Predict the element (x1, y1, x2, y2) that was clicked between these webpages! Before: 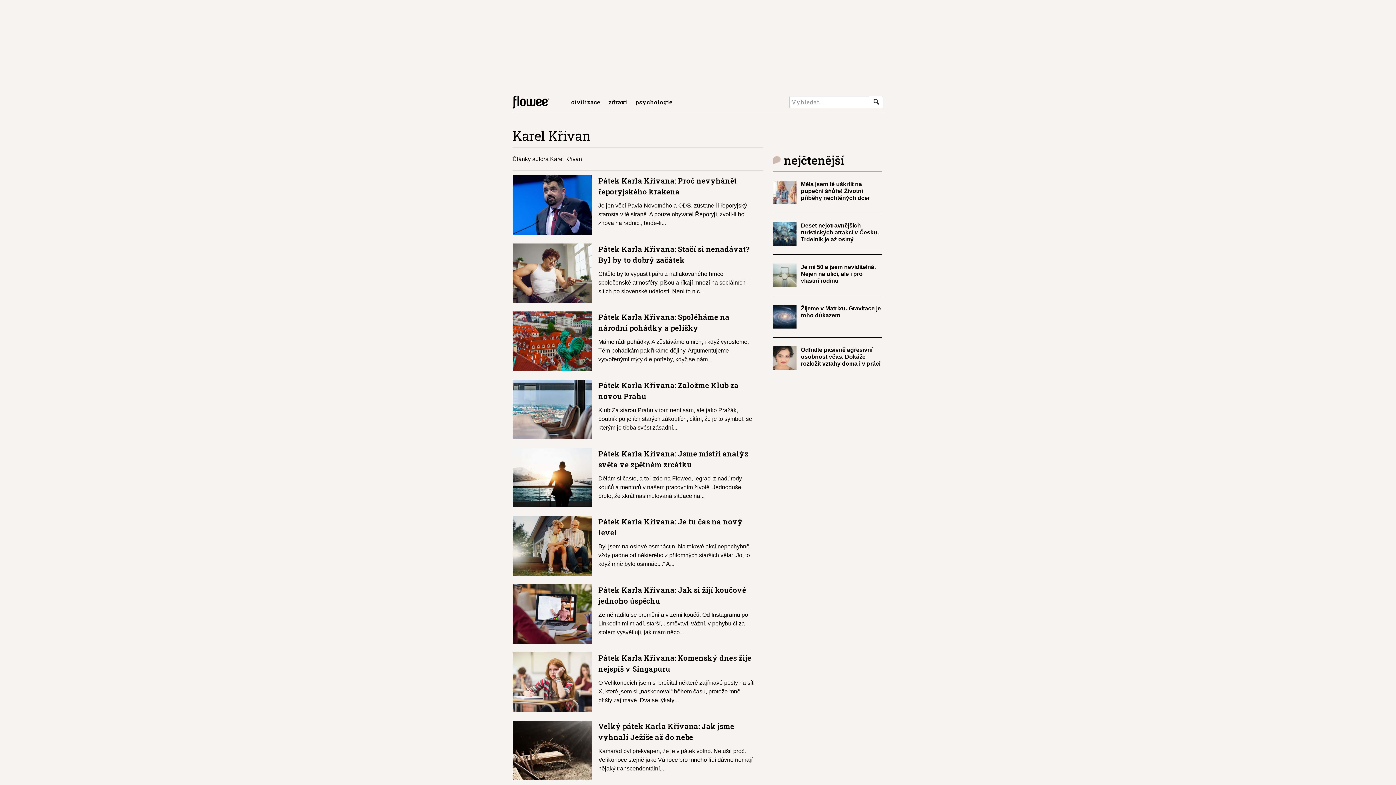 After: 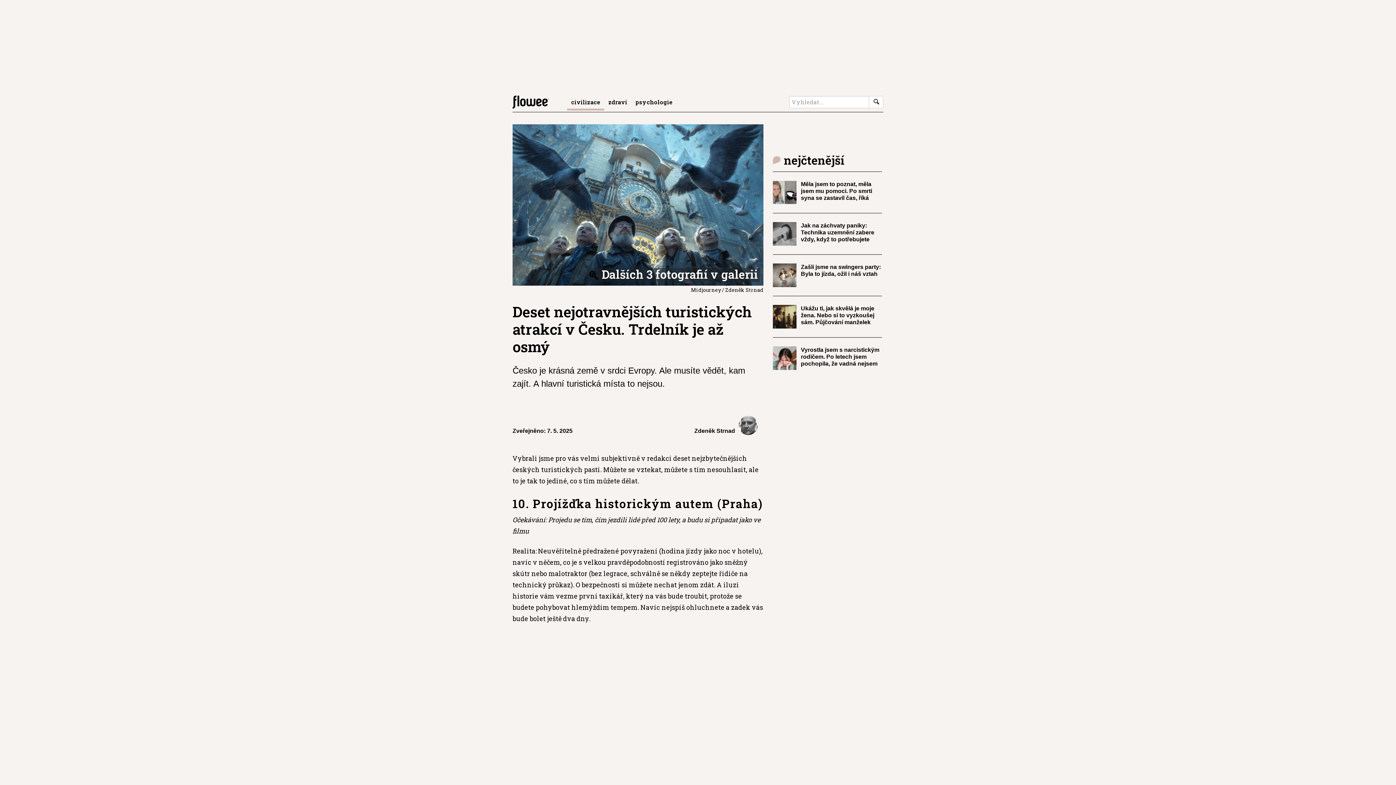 Action: bbox: (773, 231, 796, 239)